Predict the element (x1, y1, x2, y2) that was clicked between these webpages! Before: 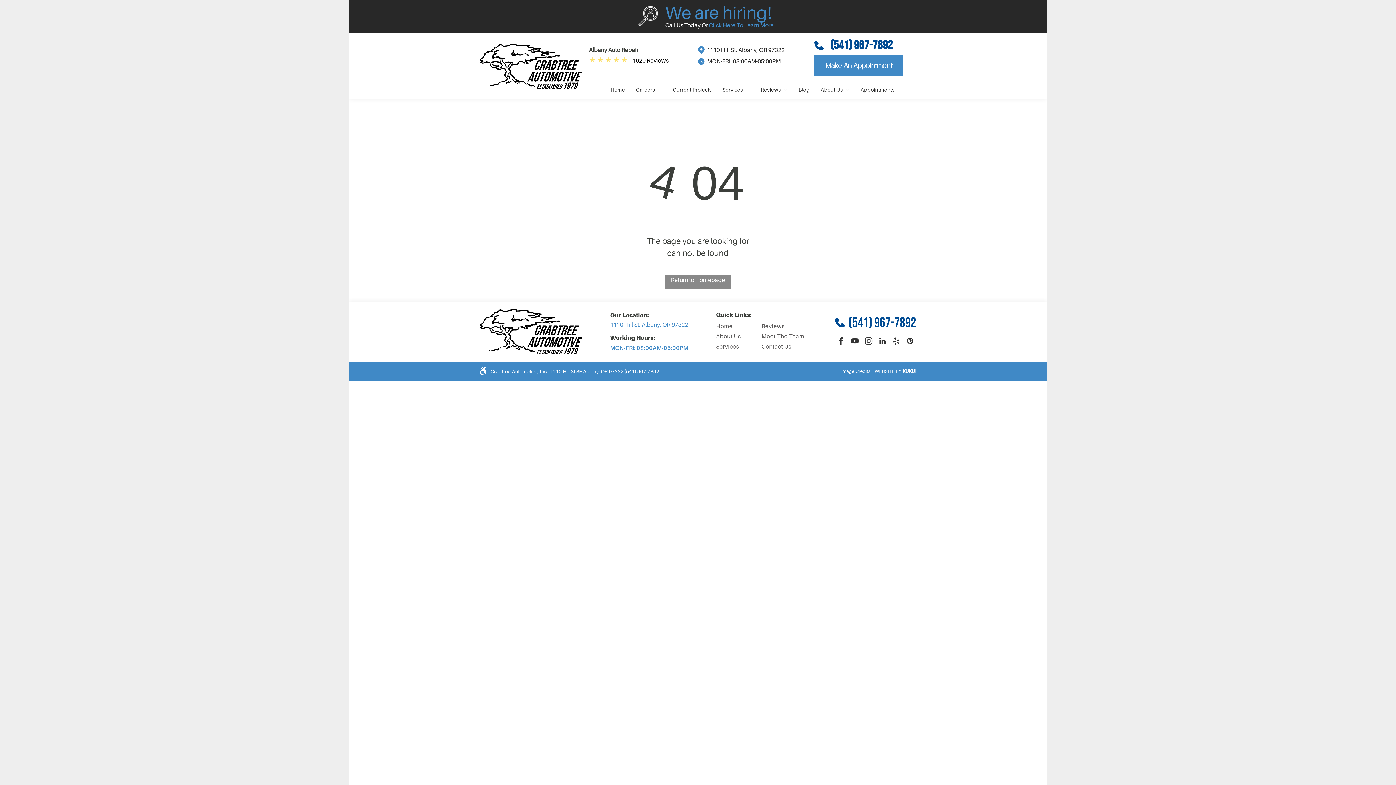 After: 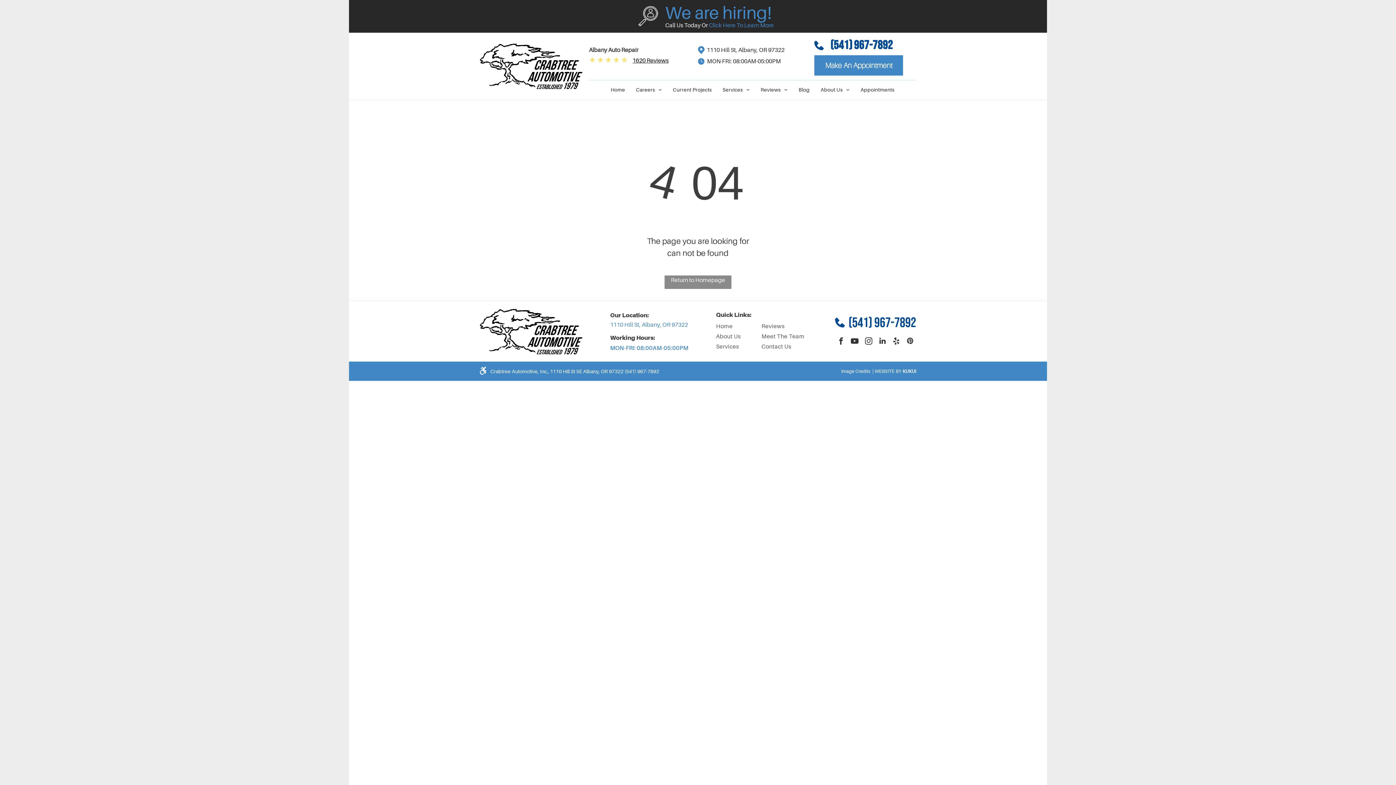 Action: label: youtube bbox: (849, 335, 860, 348)